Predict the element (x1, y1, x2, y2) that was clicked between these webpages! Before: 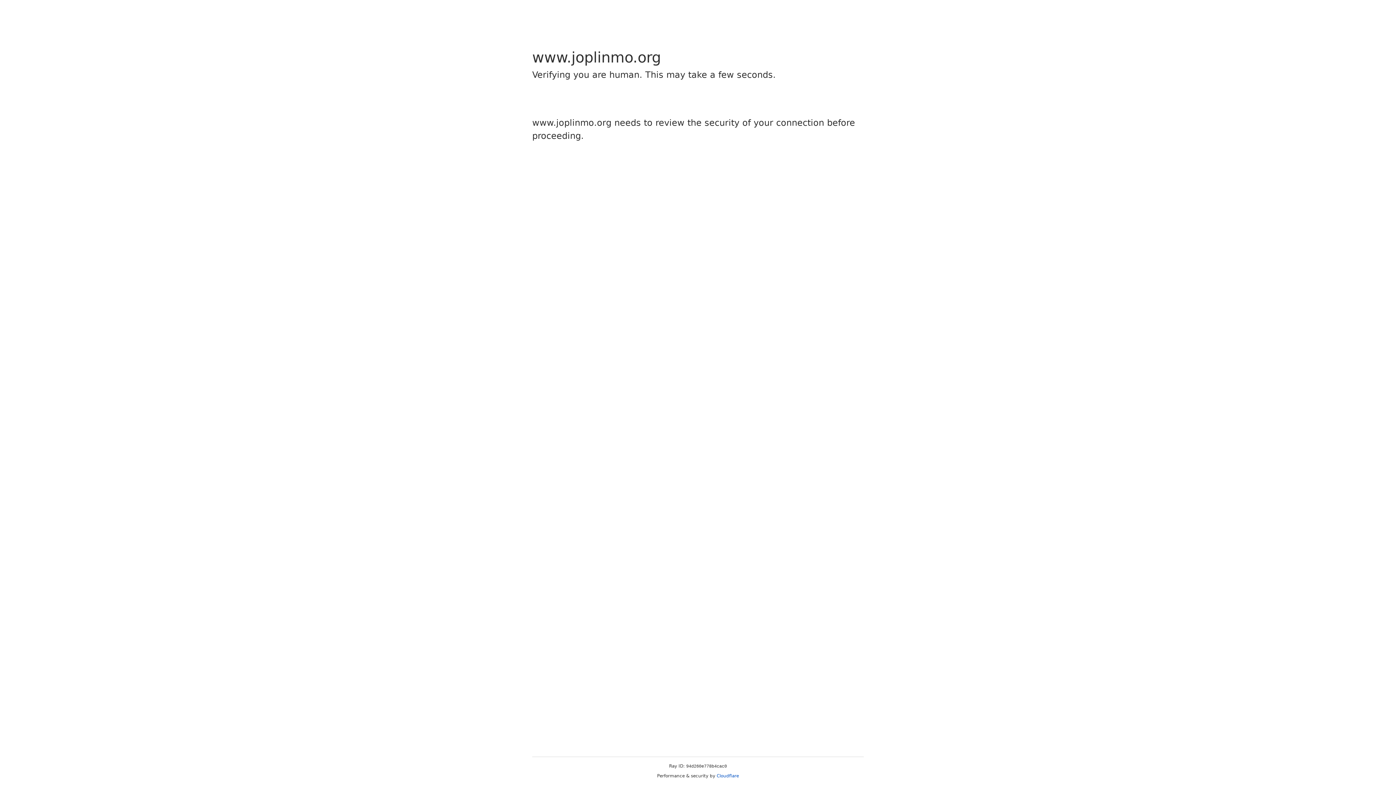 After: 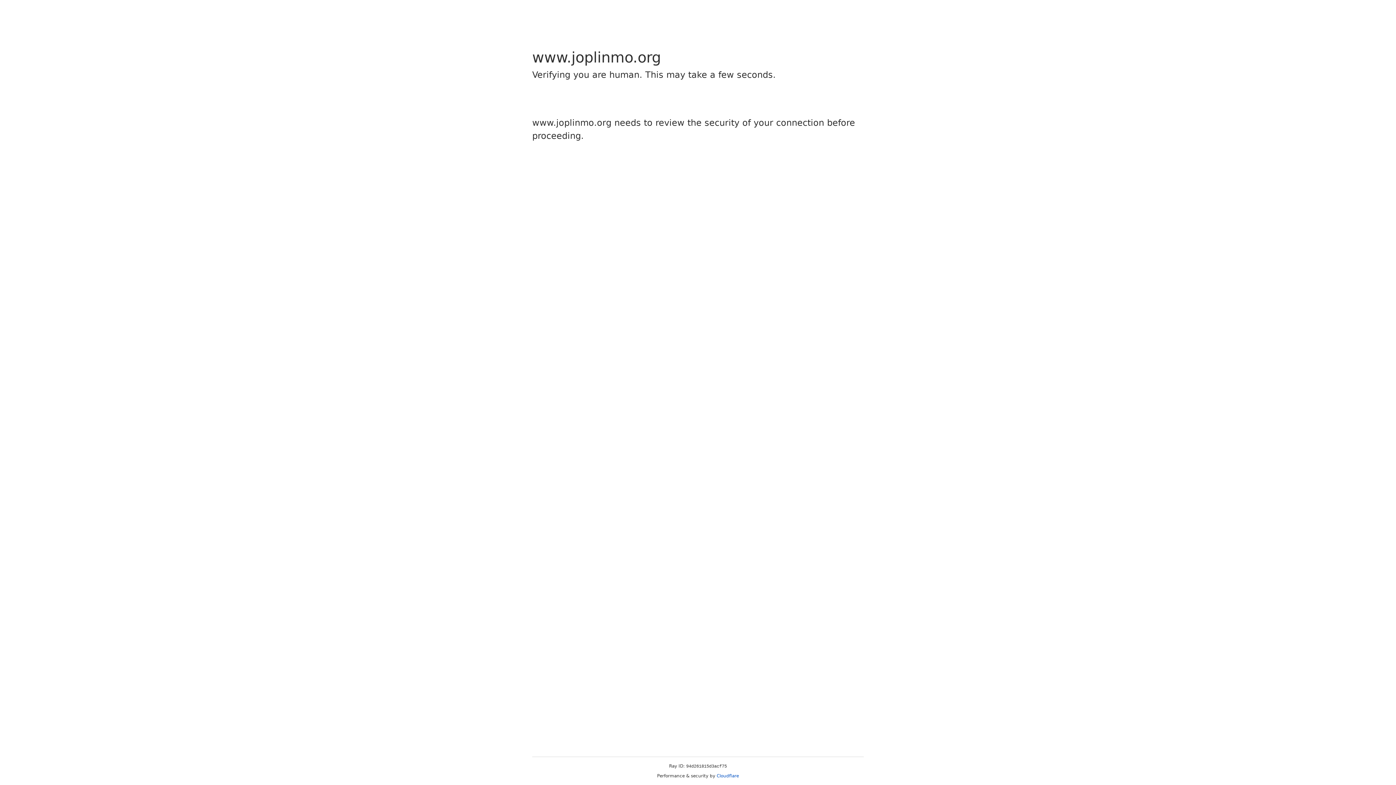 Action: bbox: (716, 773, 739, 778) label: Cloudflare